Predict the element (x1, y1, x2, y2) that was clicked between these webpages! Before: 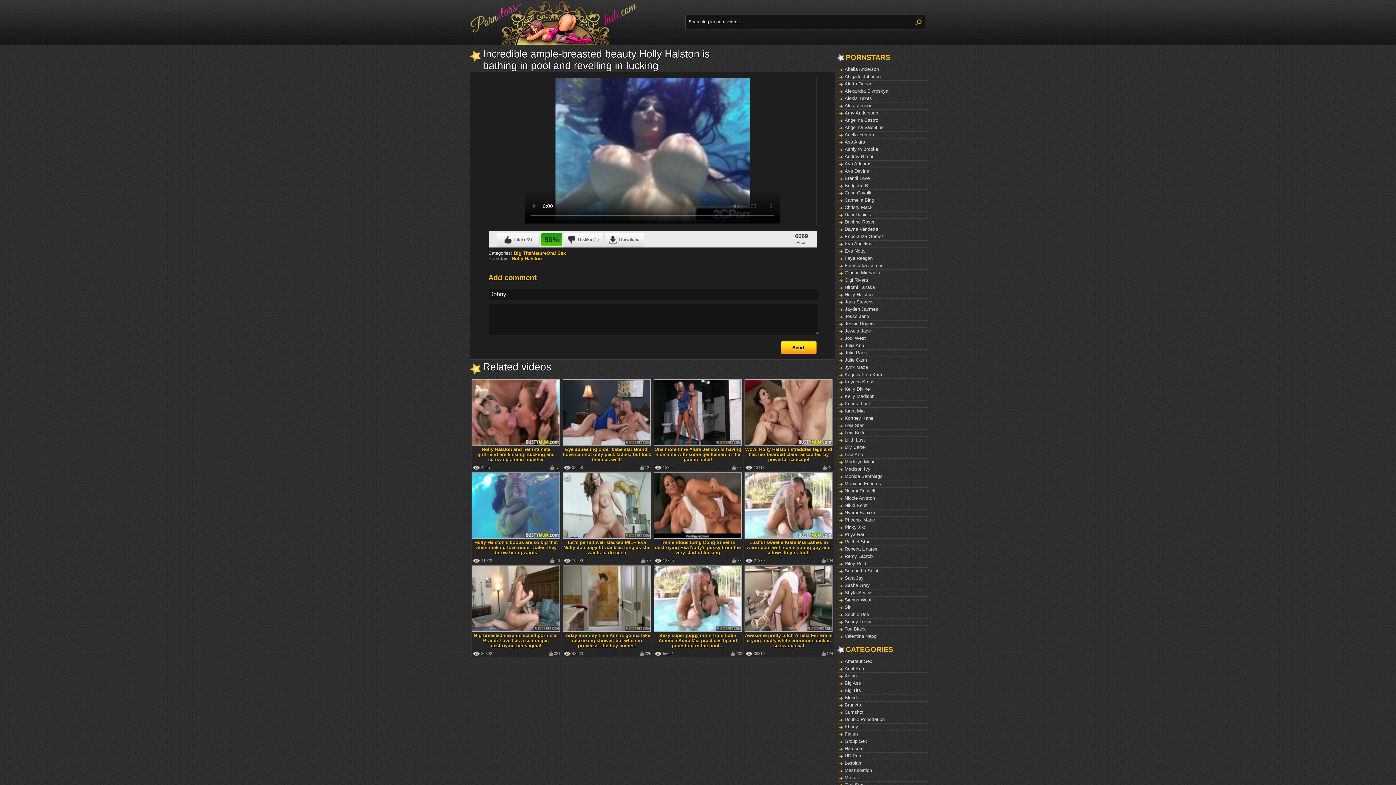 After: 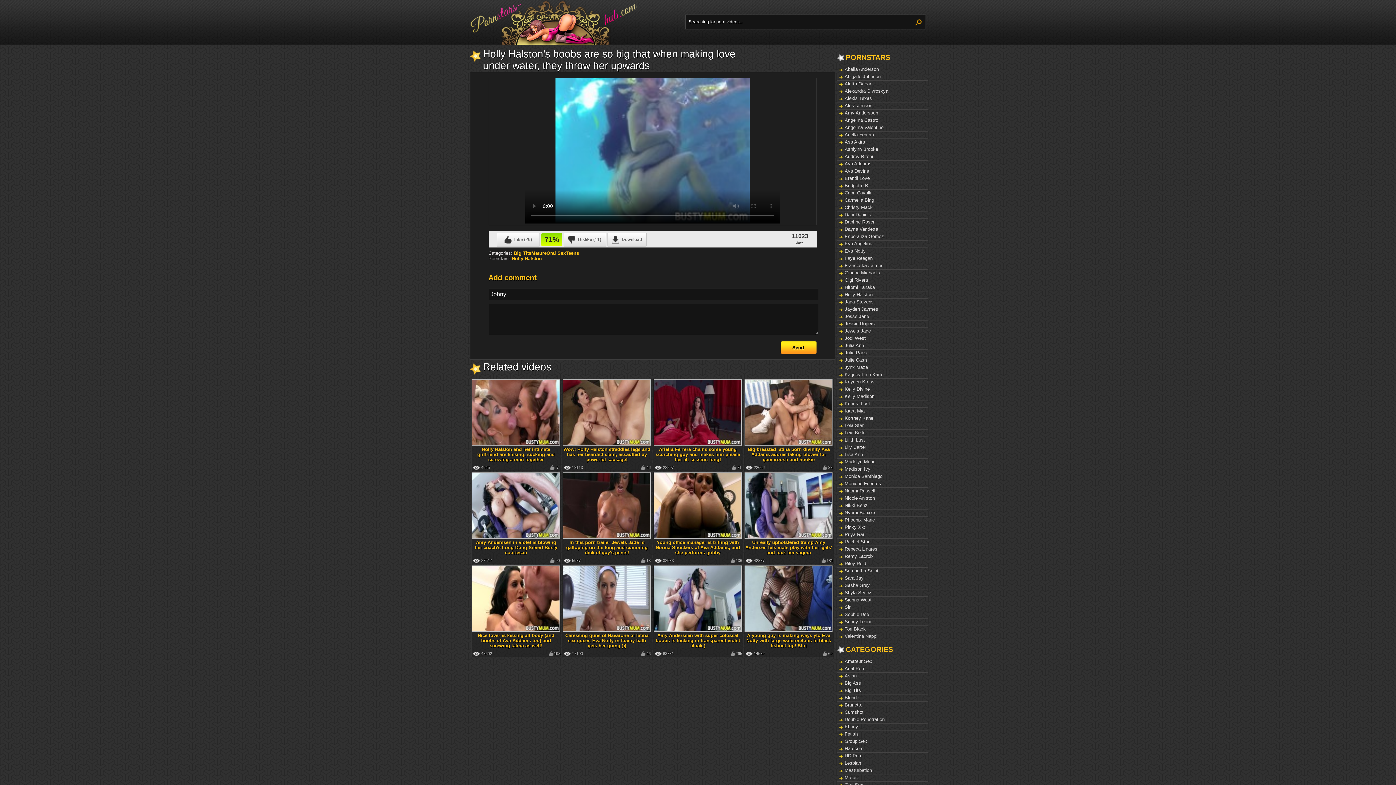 Action: label: Holly Halston's boobs are so big that when making love under water, they throw her upwards bbox: (474, 540, 557, 555)